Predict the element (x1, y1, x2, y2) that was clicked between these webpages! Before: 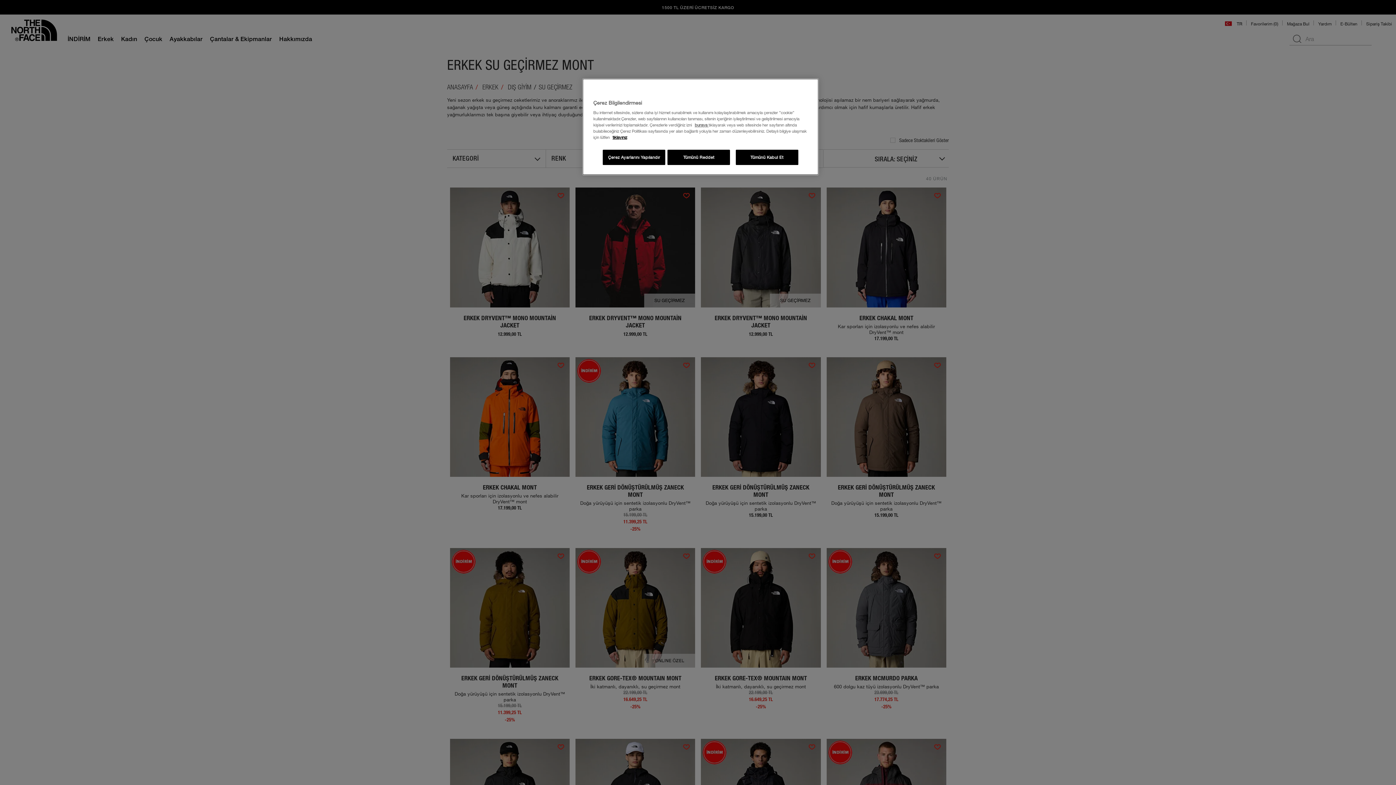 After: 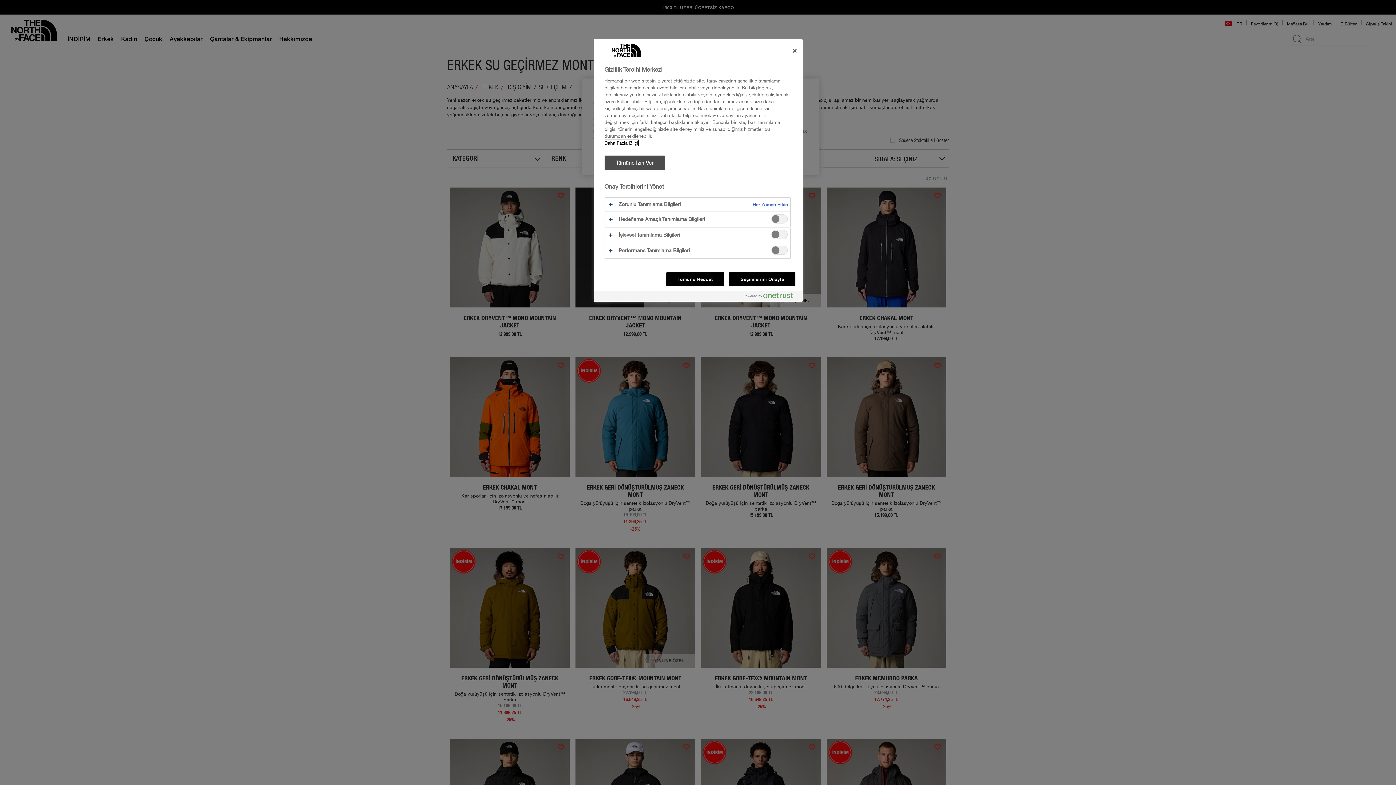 Action: label: Çerez Ayarlarını Yapılandır bbox: (603, 149, 665, 165)